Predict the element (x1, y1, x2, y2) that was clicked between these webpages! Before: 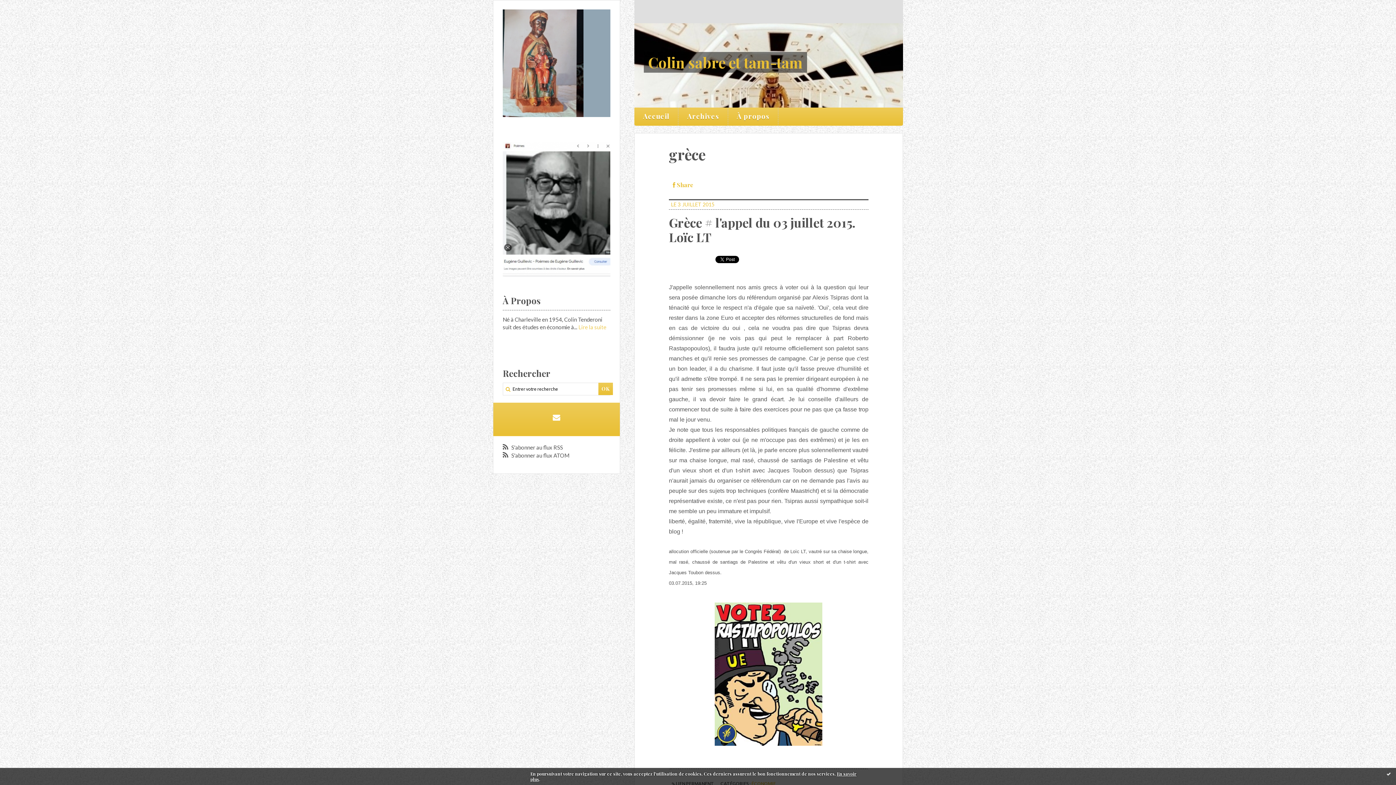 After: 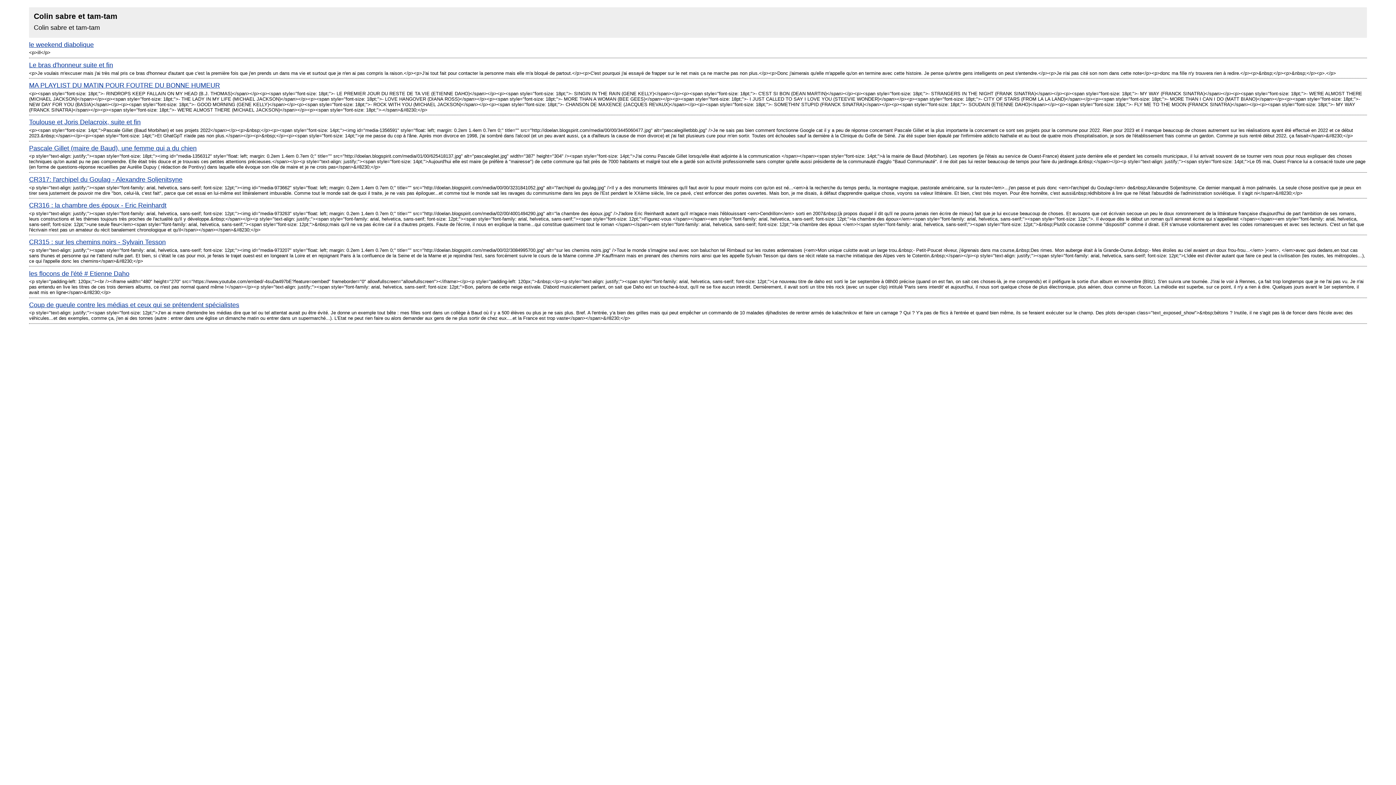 Action: label:  S'abonner au flux ATOM bbox: (502, 452, 569, 458)